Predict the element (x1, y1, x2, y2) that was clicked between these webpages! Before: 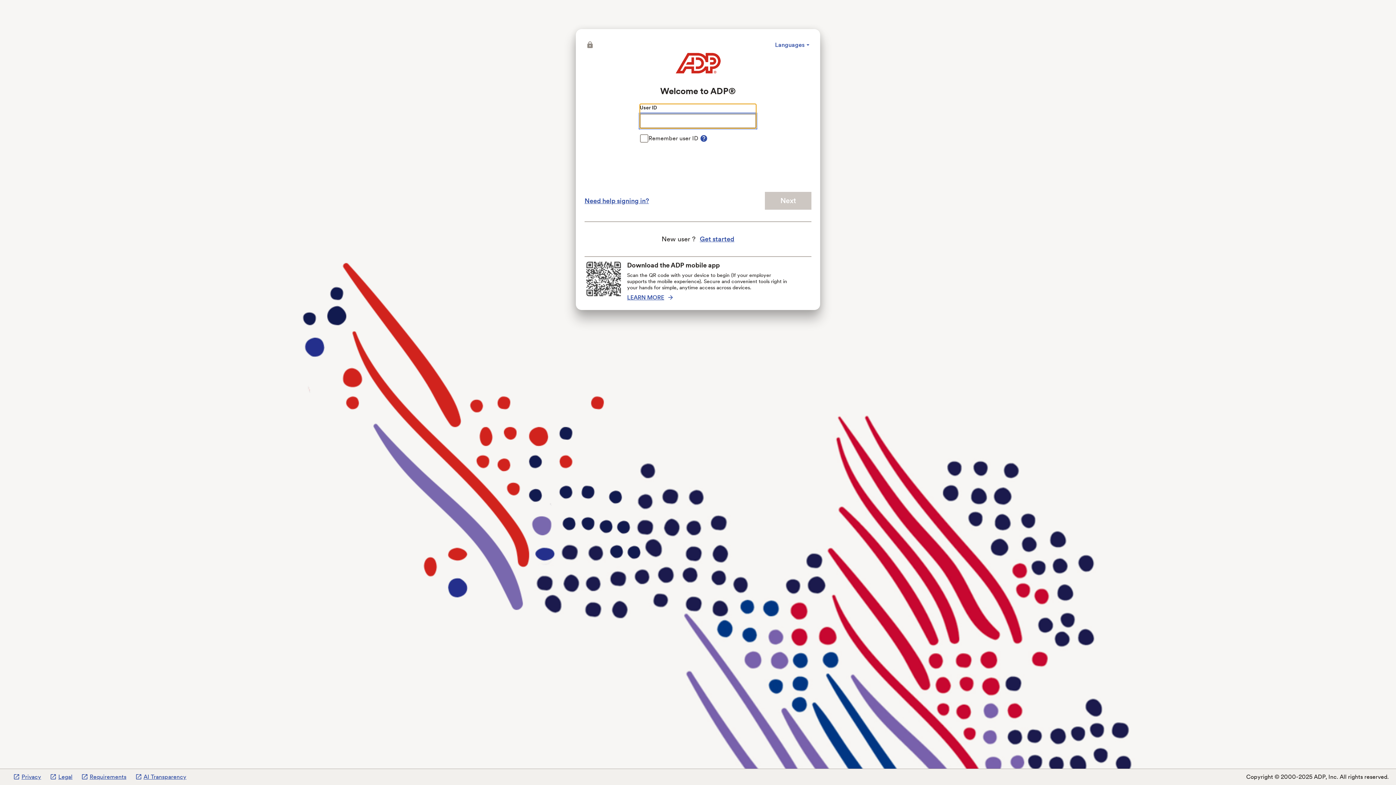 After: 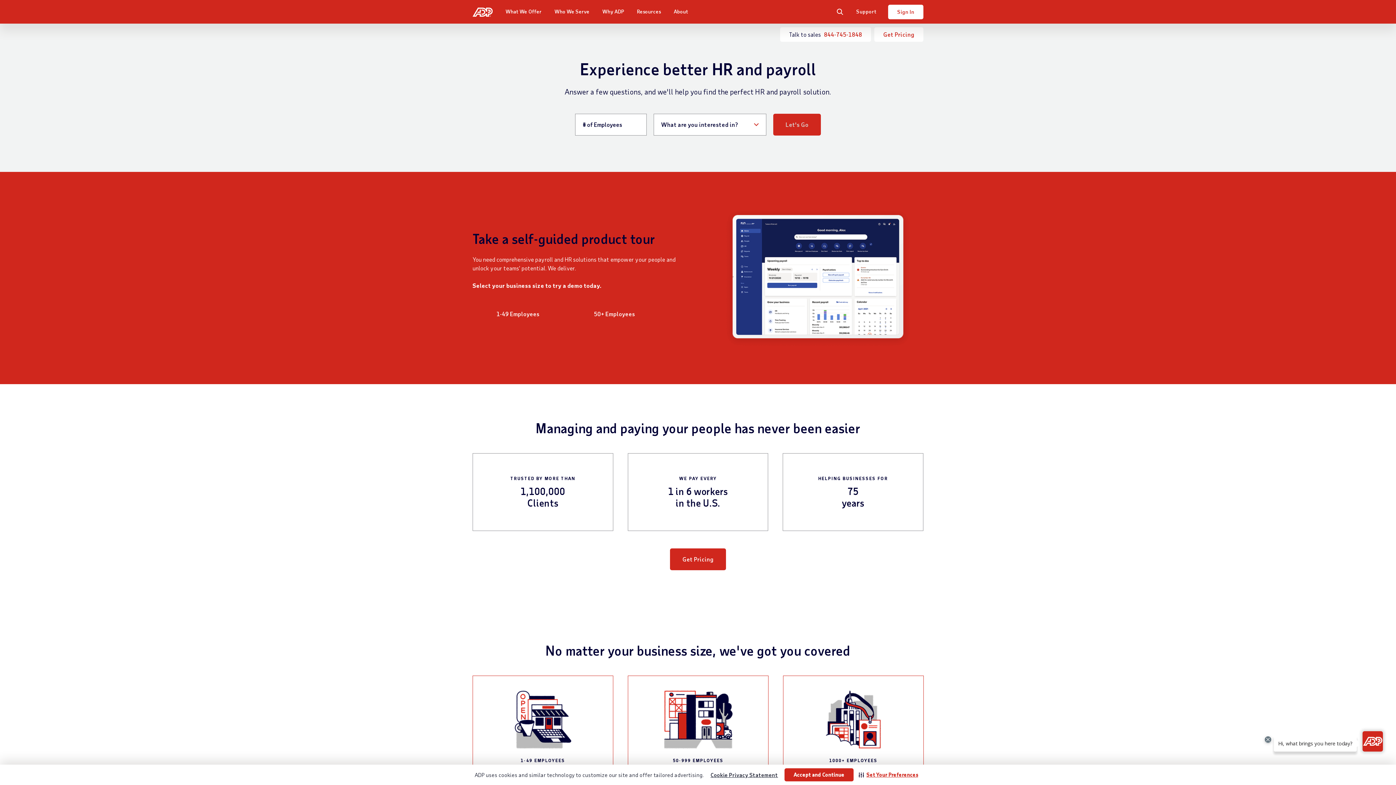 Action: bbox: (675, 37, 720, 59)